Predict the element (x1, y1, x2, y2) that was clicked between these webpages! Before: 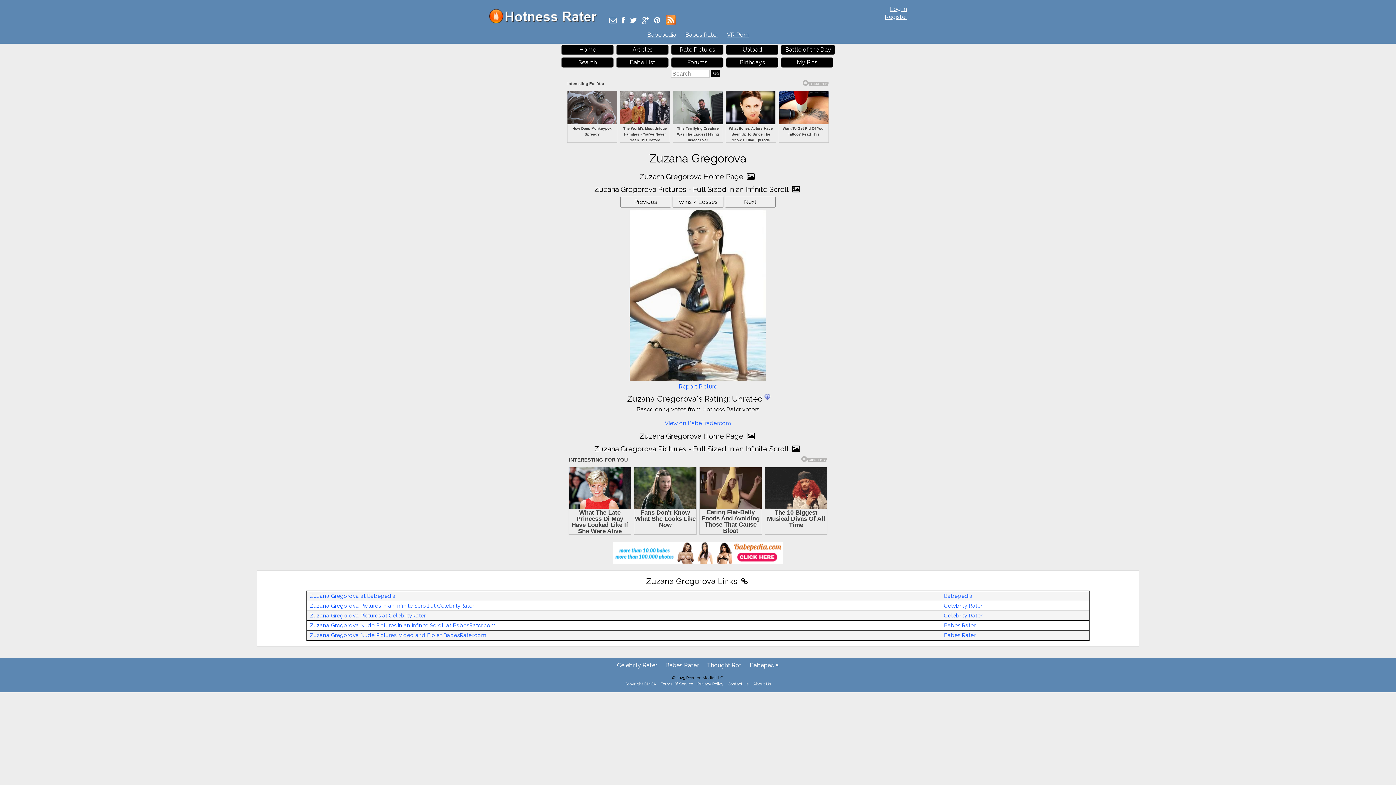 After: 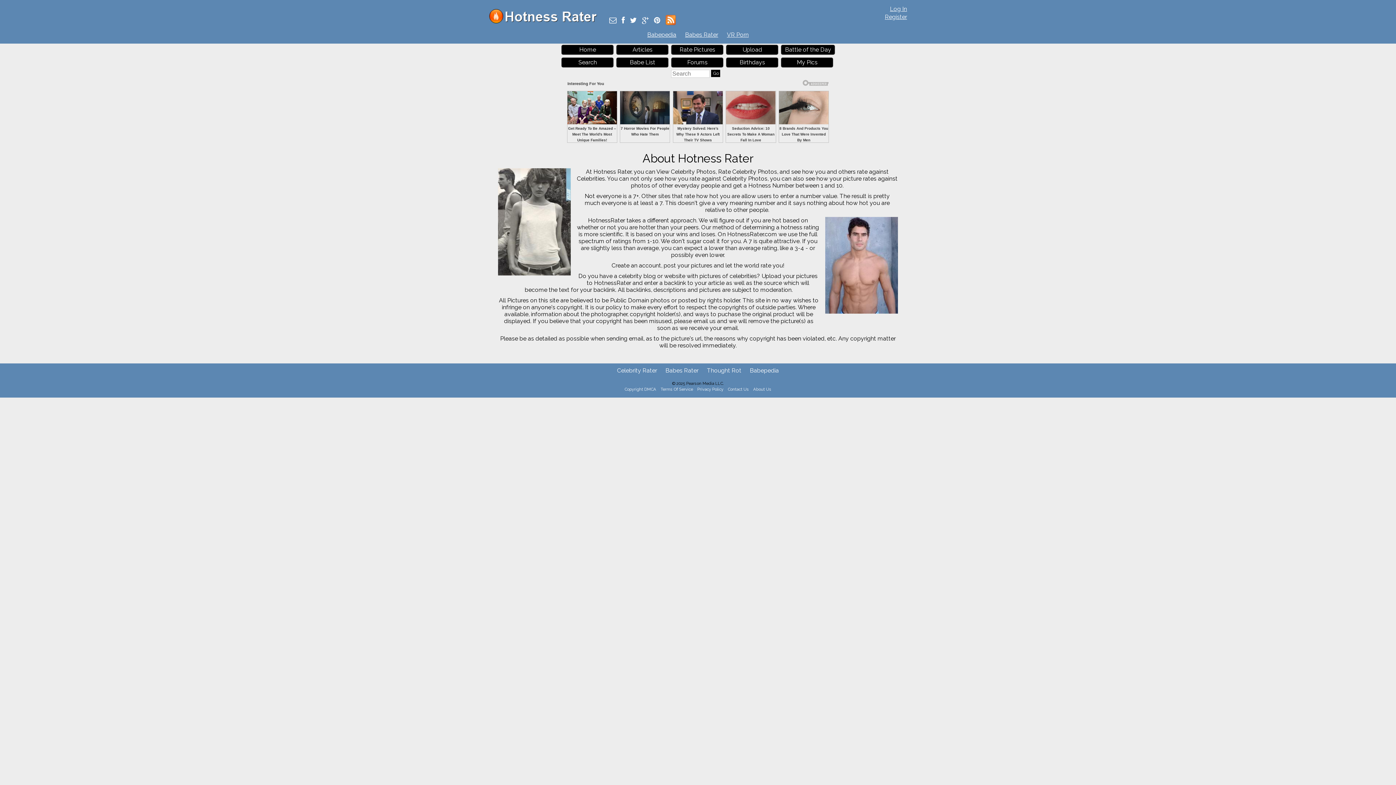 Action: bbox: (751, 724, 773, 729) label: About Us